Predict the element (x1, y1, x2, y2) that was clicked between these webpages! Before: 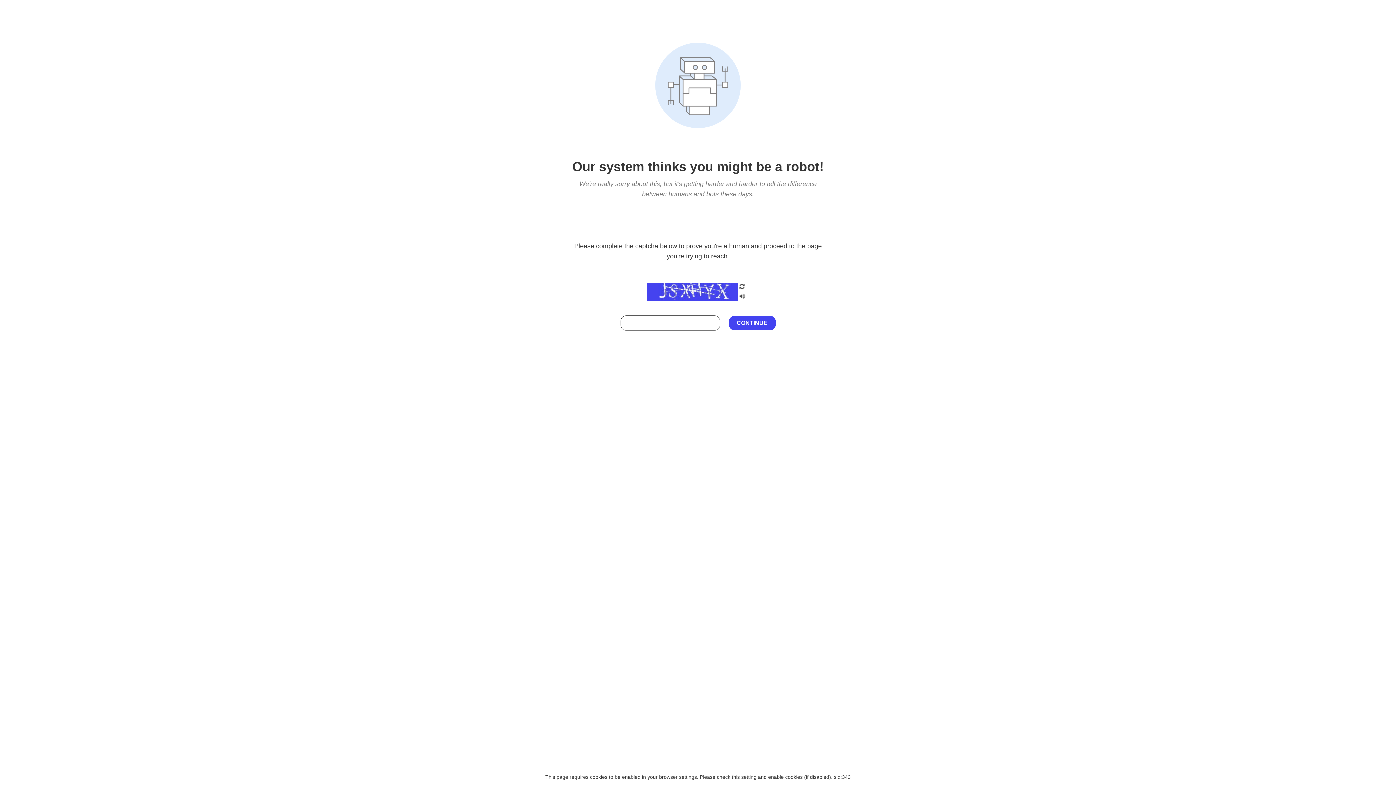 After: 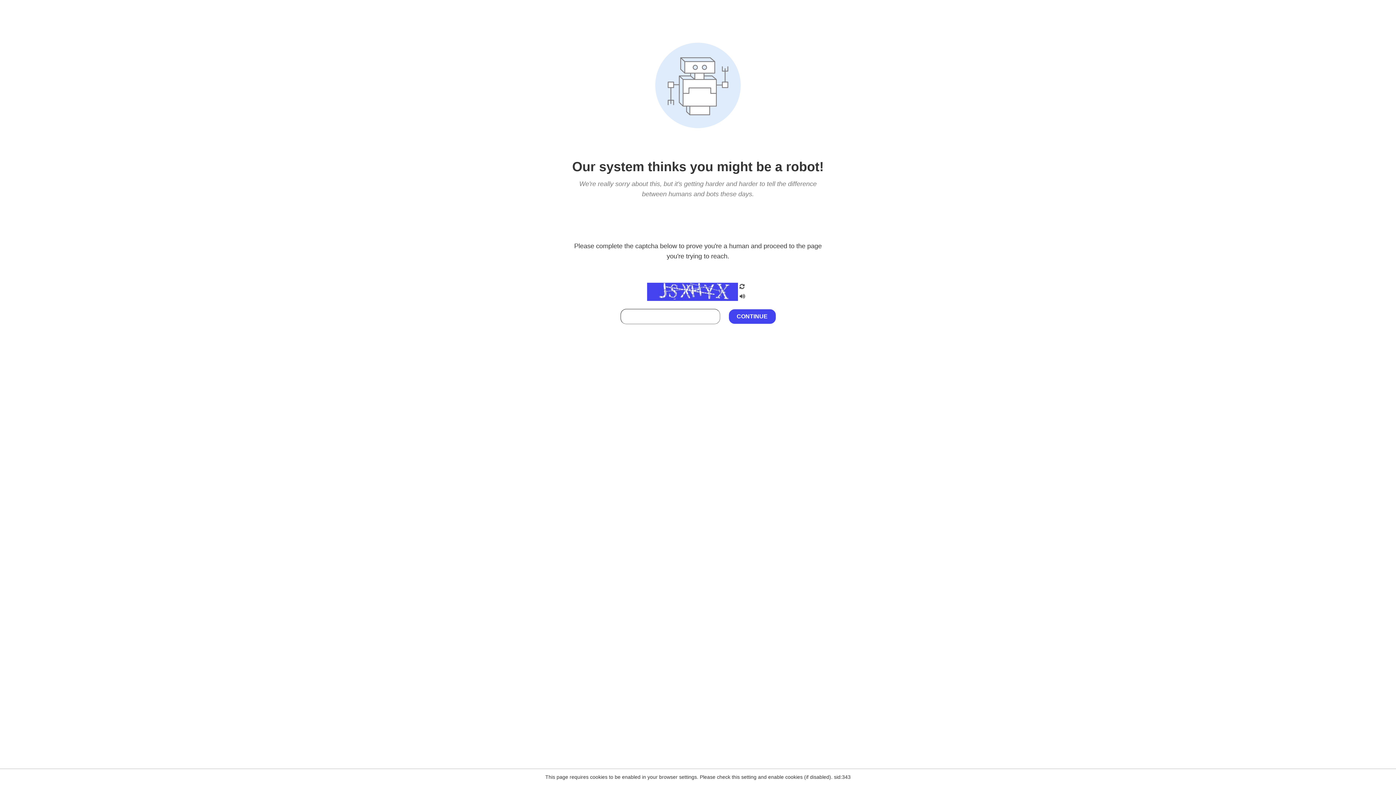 Action: bbox: (738, 295, 746, 301)